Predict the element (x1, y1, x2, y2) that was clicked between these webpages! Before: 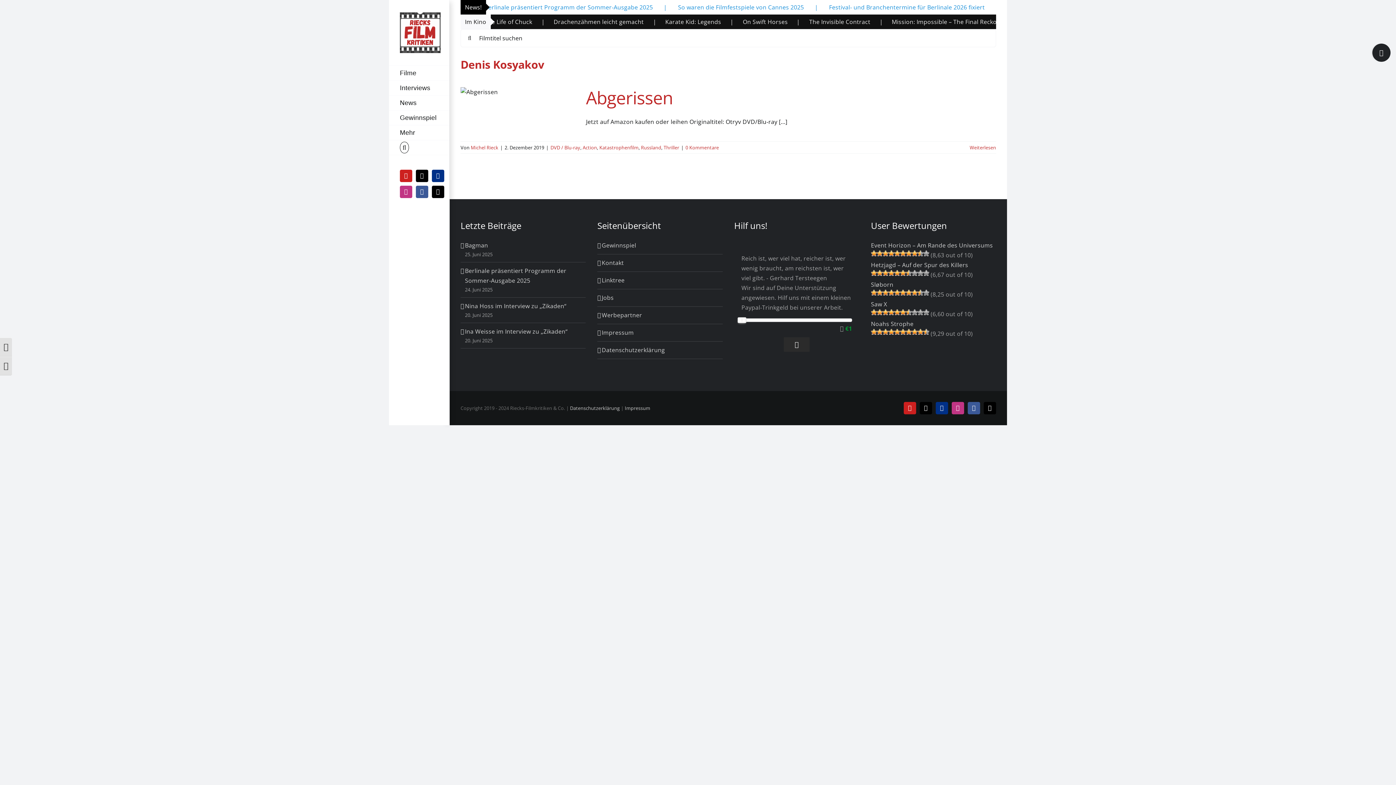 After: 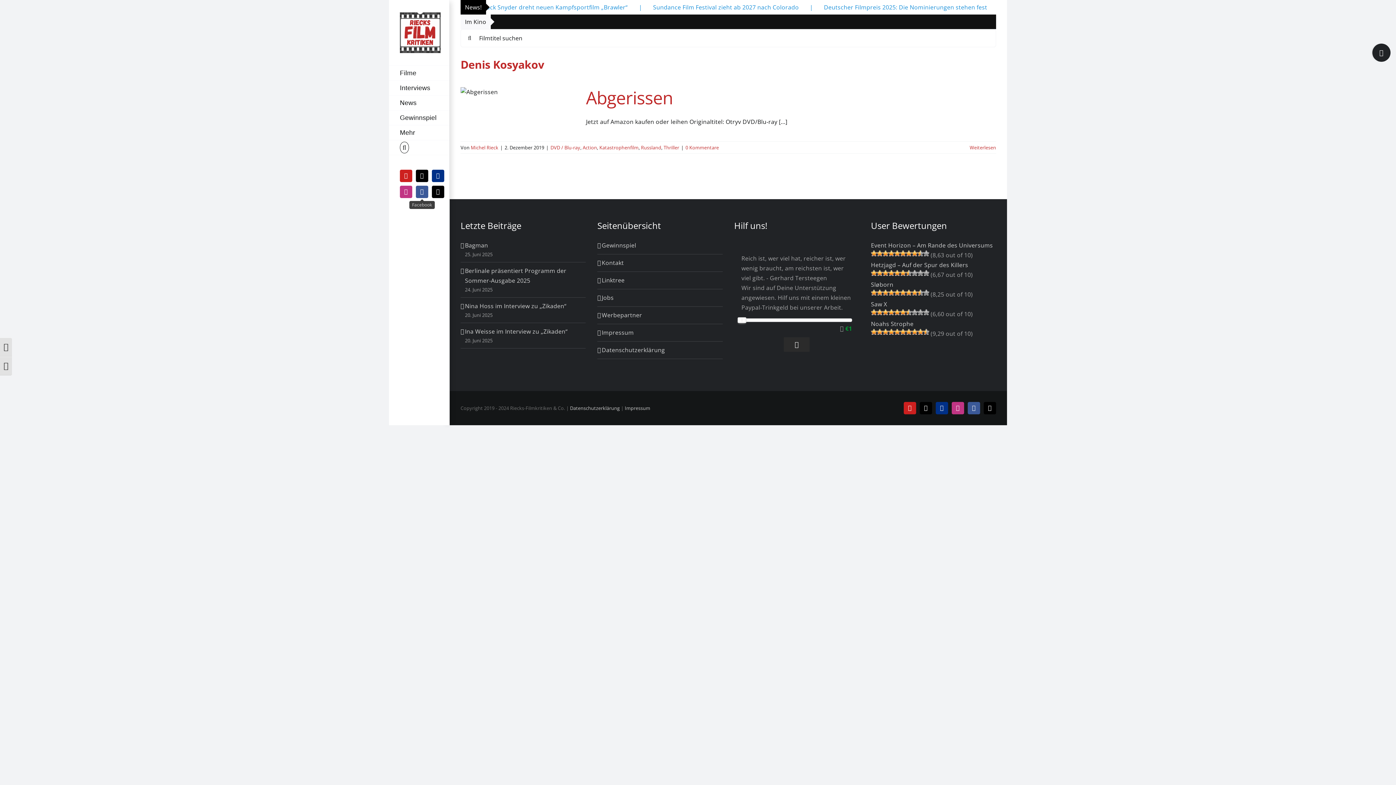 Action: label: Facebook bbox: (416, 185, 428, 198)